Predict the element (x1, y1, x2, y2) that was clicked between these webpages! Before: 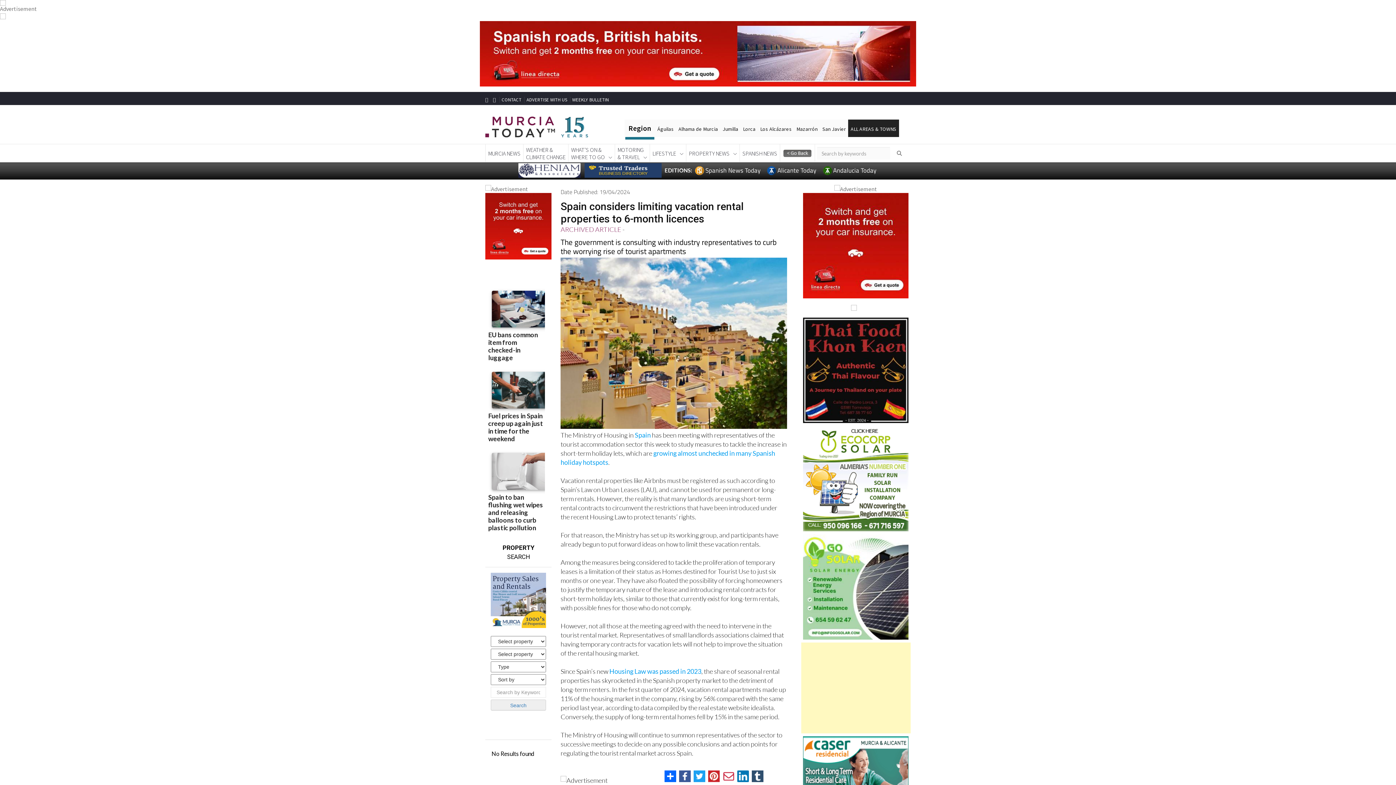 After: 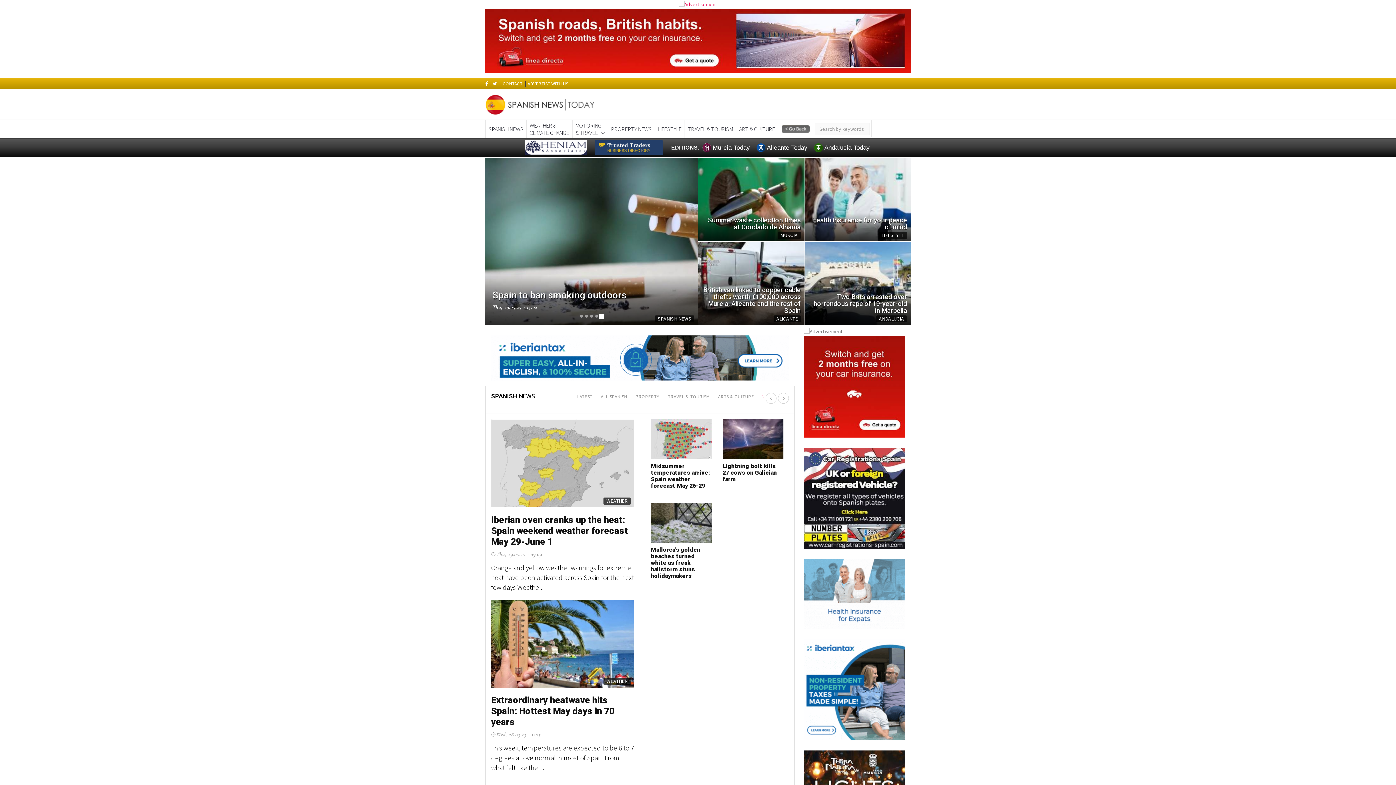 Action: label: SPANISH NEWS bbox: (740, 144, 780, 162)